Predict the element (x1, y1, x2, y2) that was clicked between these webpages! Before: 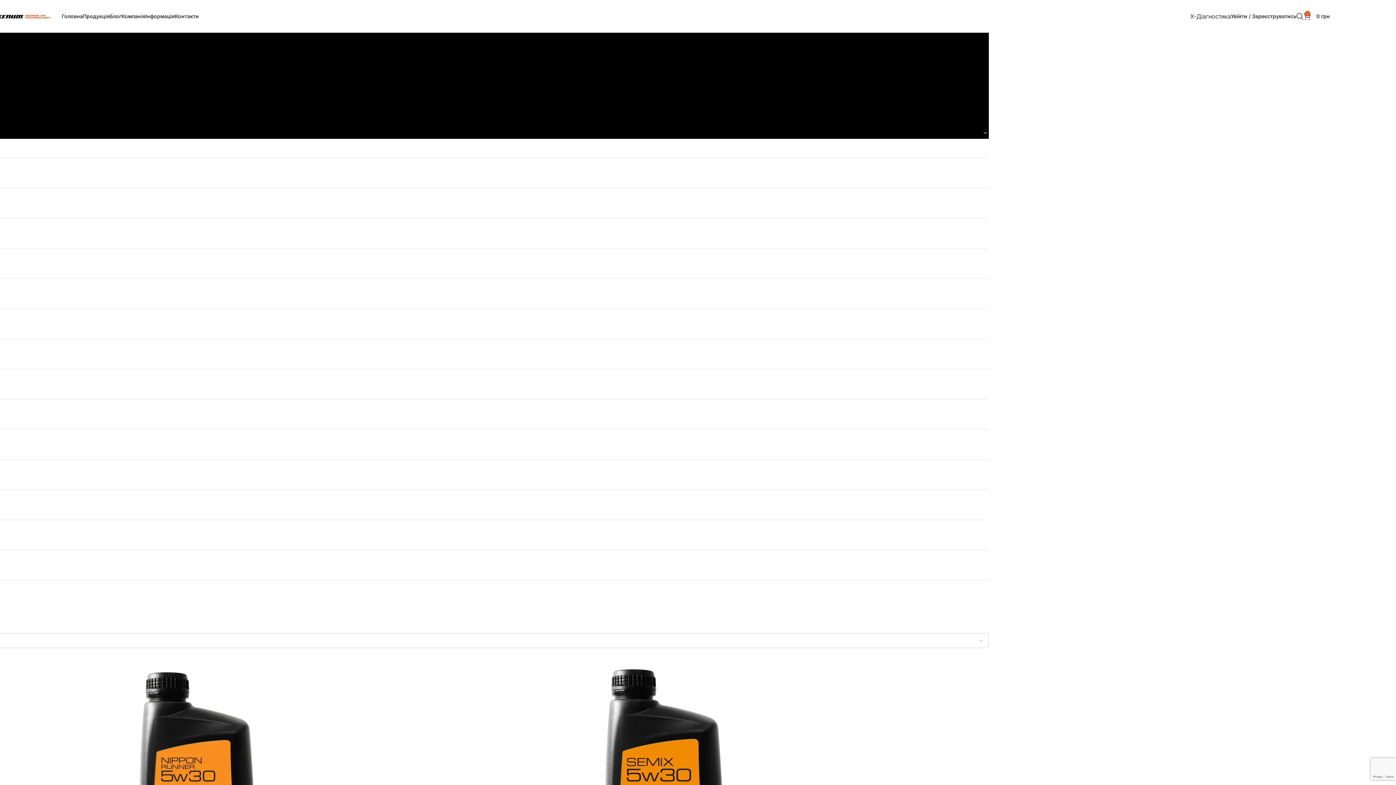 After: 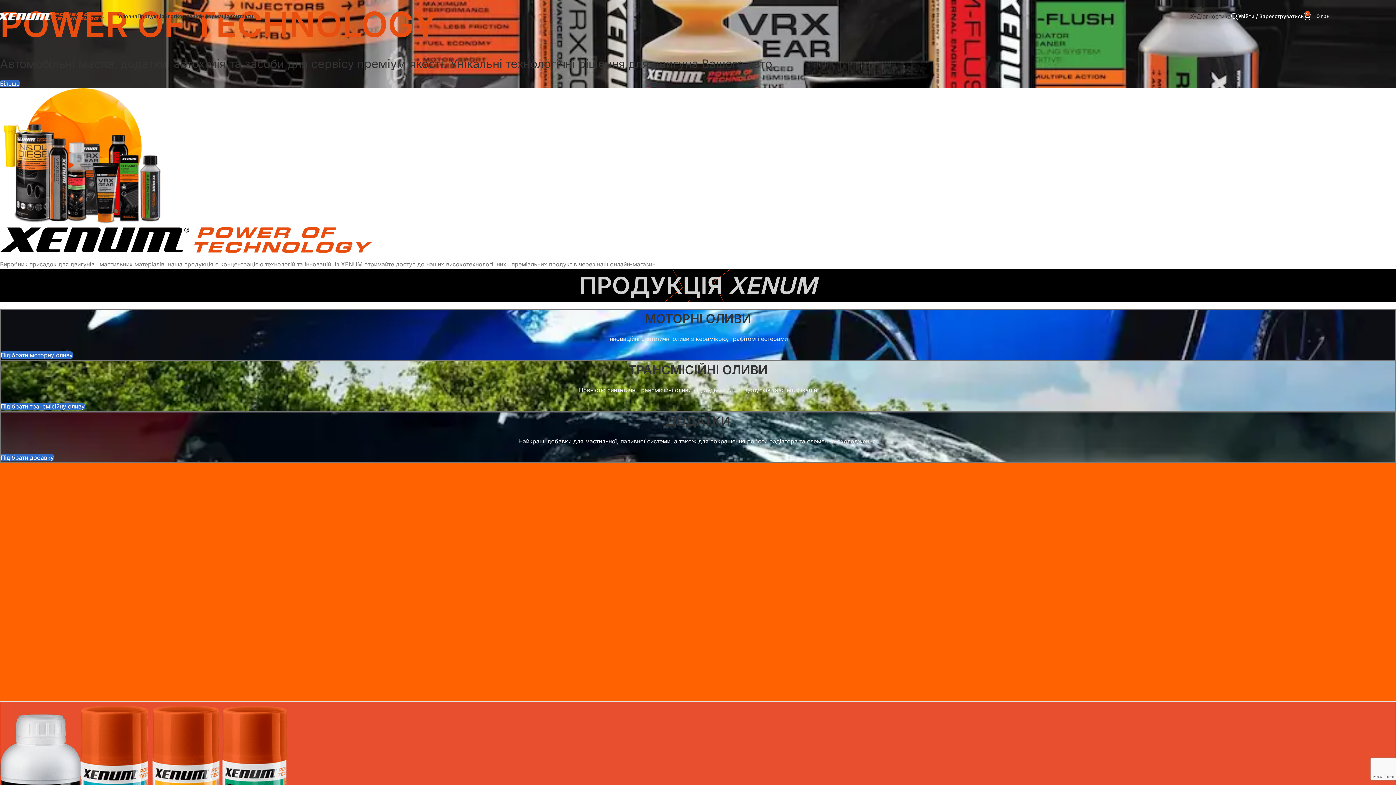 Action: label: Головна bbox: (61, 9, 82, 23)